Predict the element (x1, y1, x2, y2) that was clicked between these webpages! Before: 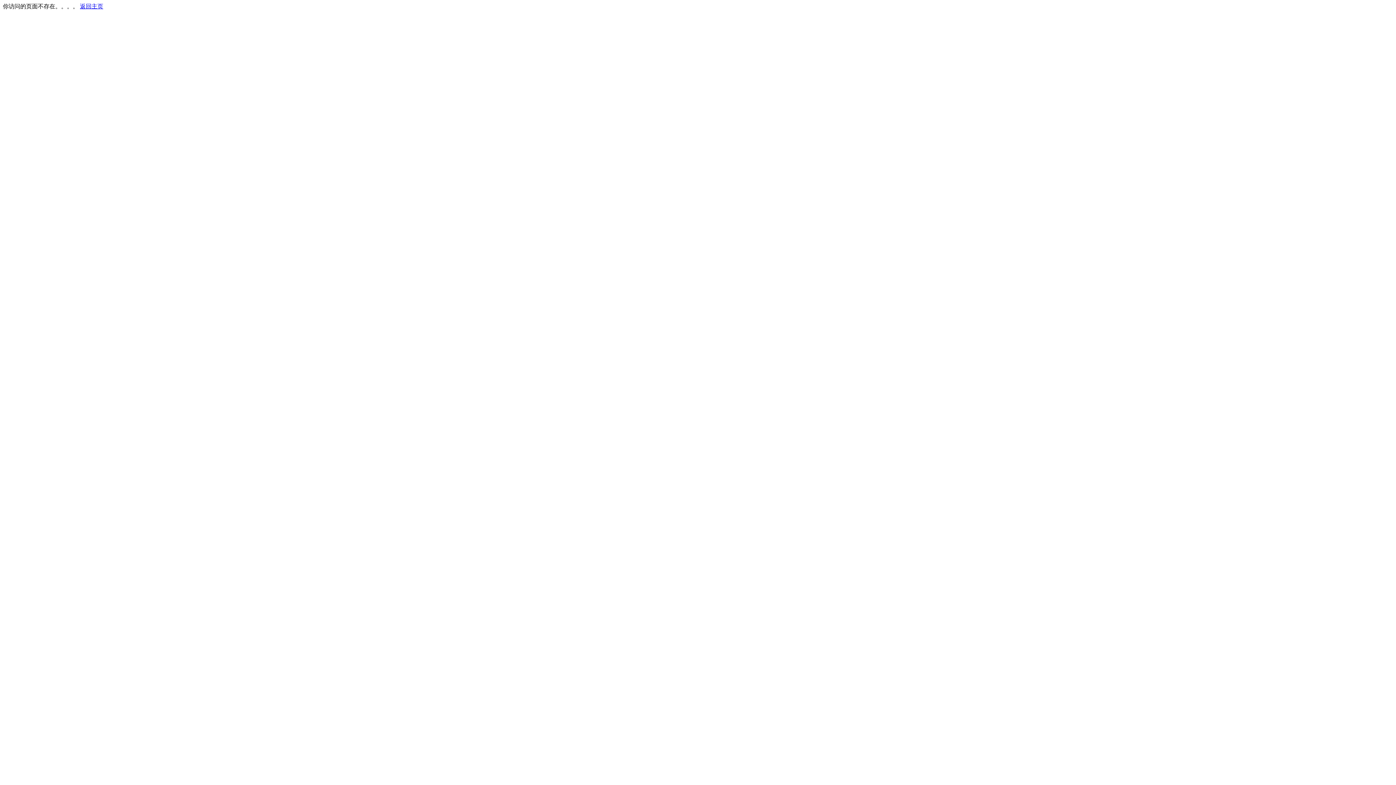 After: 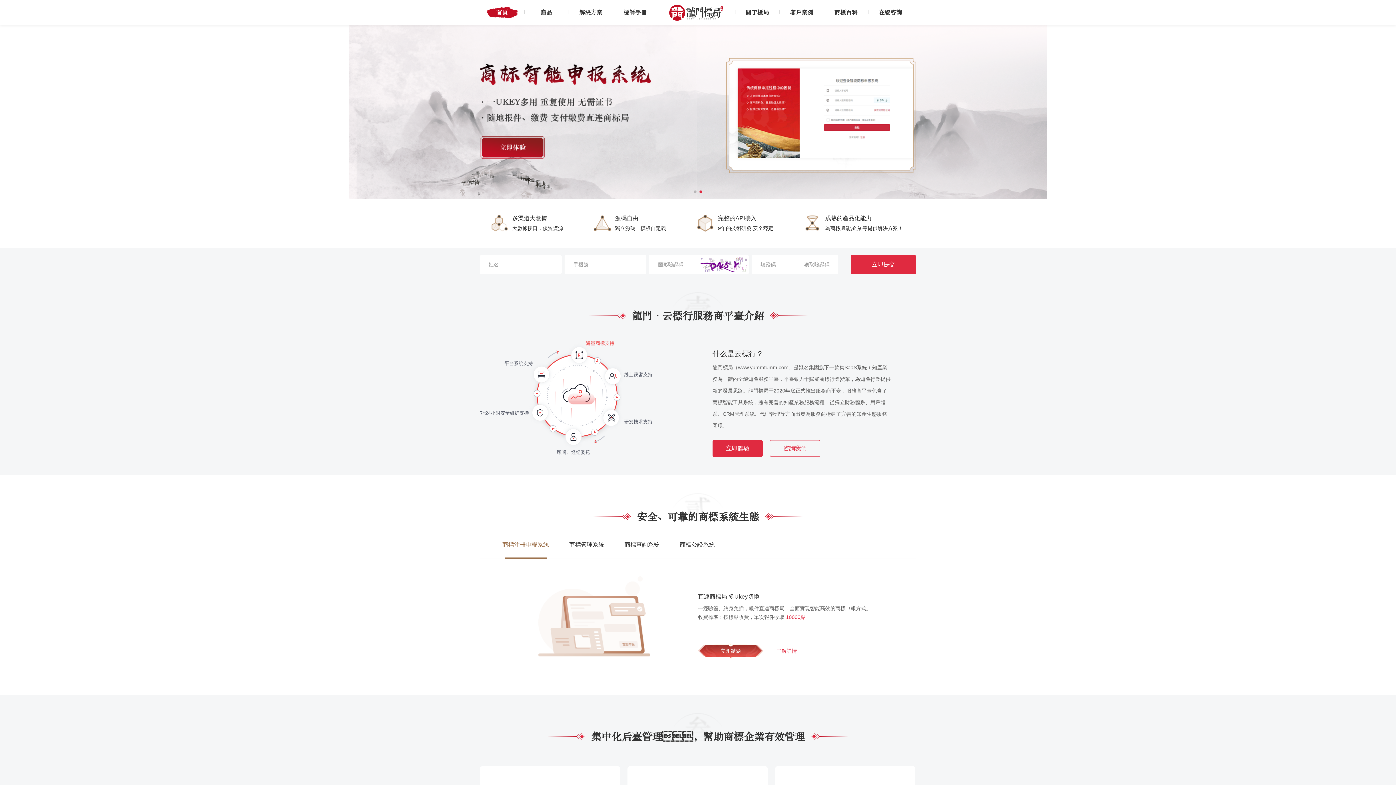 Action: label: 返回主页 bbox: (80, 3, 103, 9)